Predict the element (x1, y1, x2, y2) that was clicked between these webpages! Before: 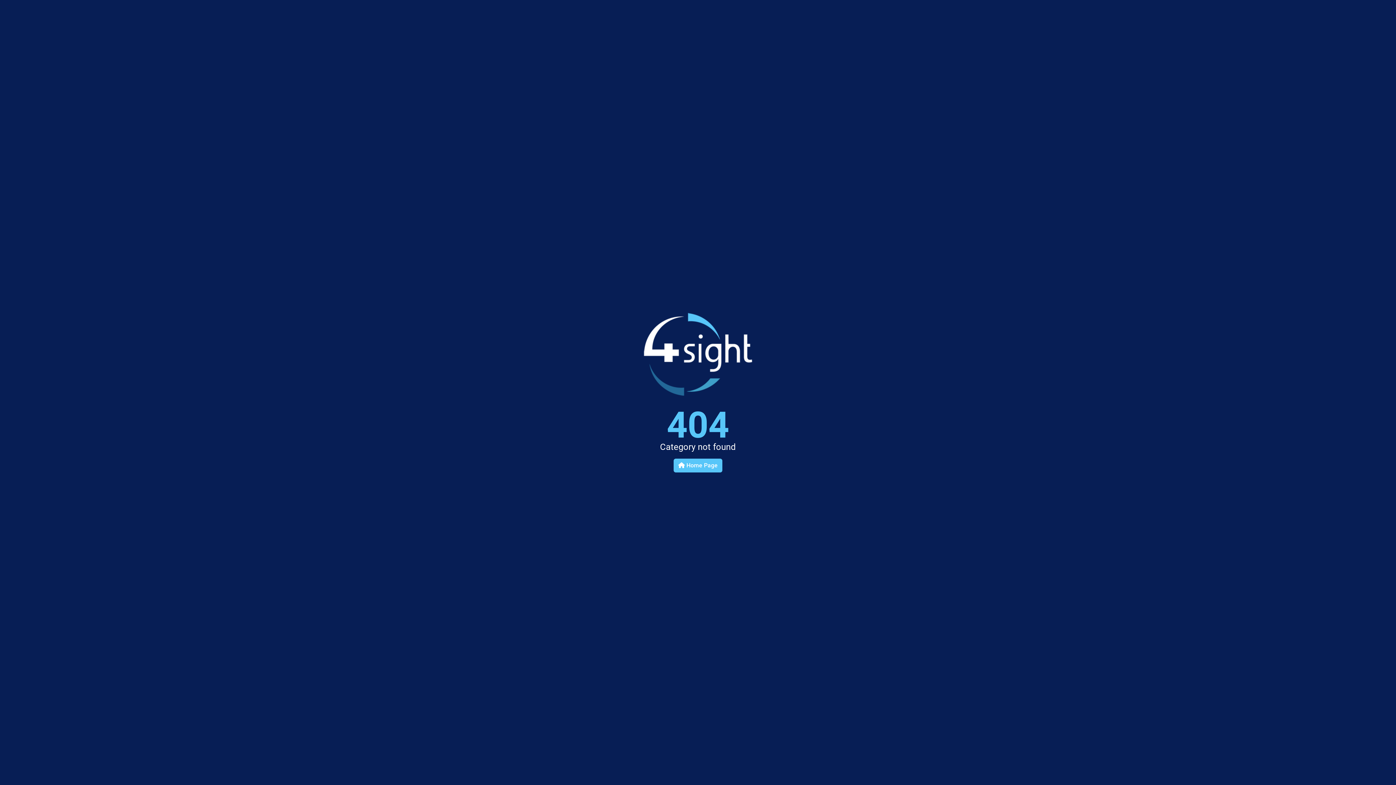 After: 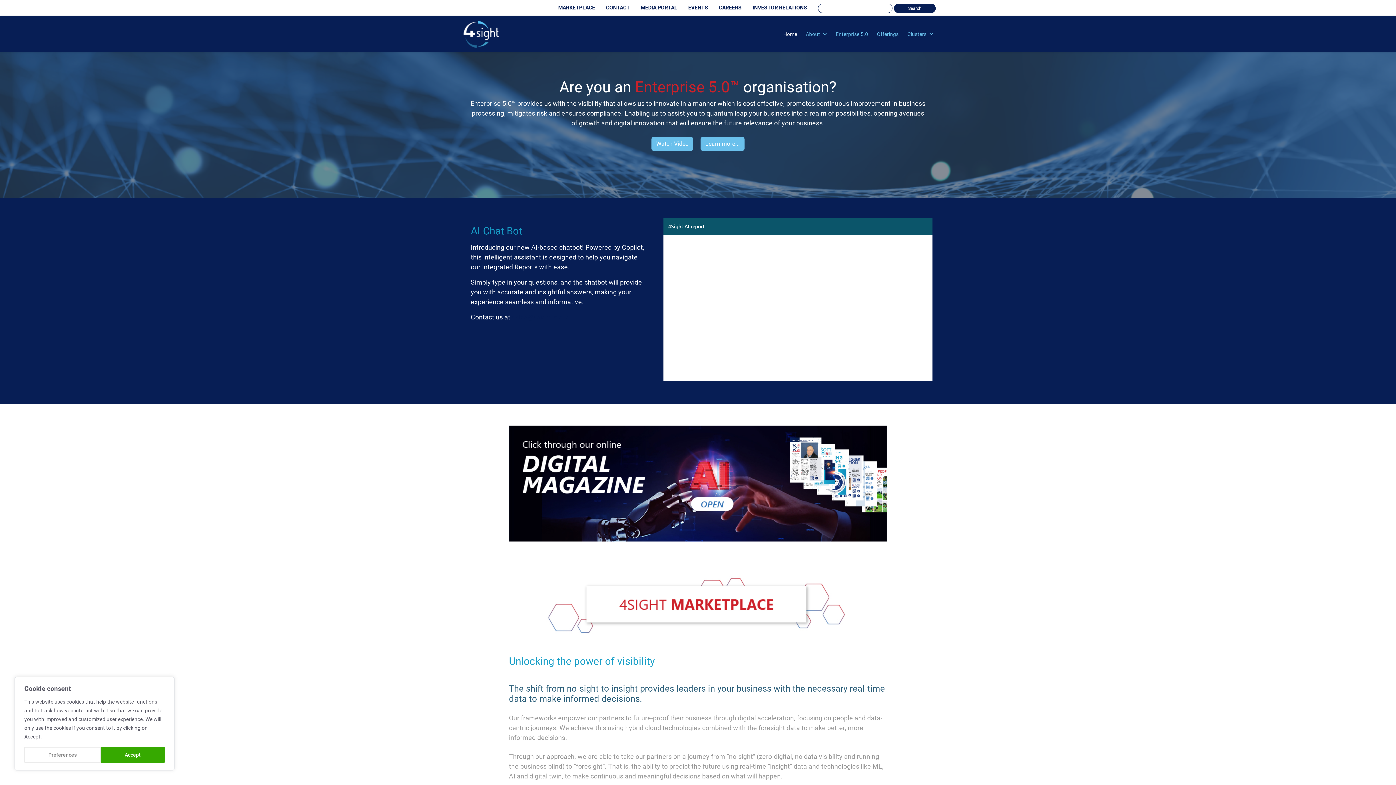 Action: bbox: (643, 355, 752, 363)